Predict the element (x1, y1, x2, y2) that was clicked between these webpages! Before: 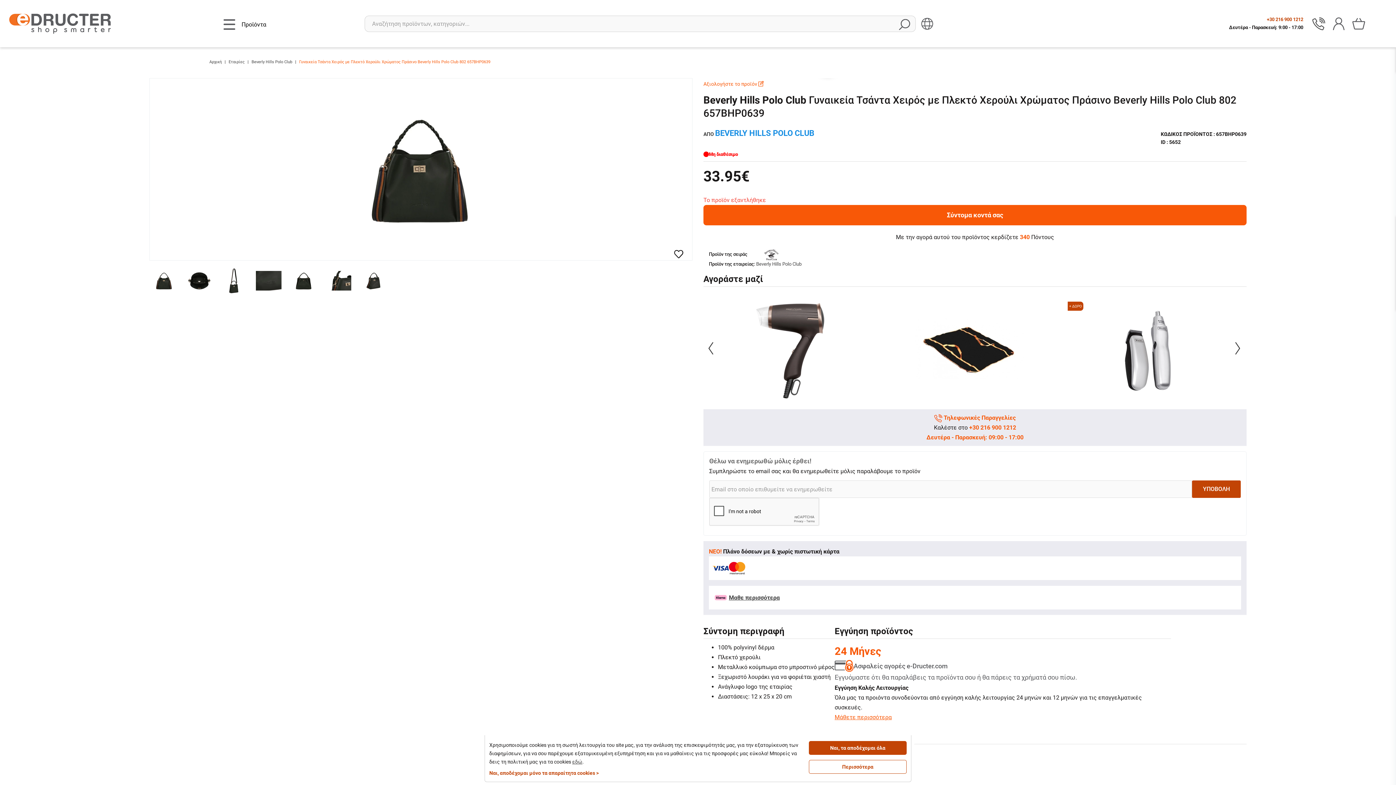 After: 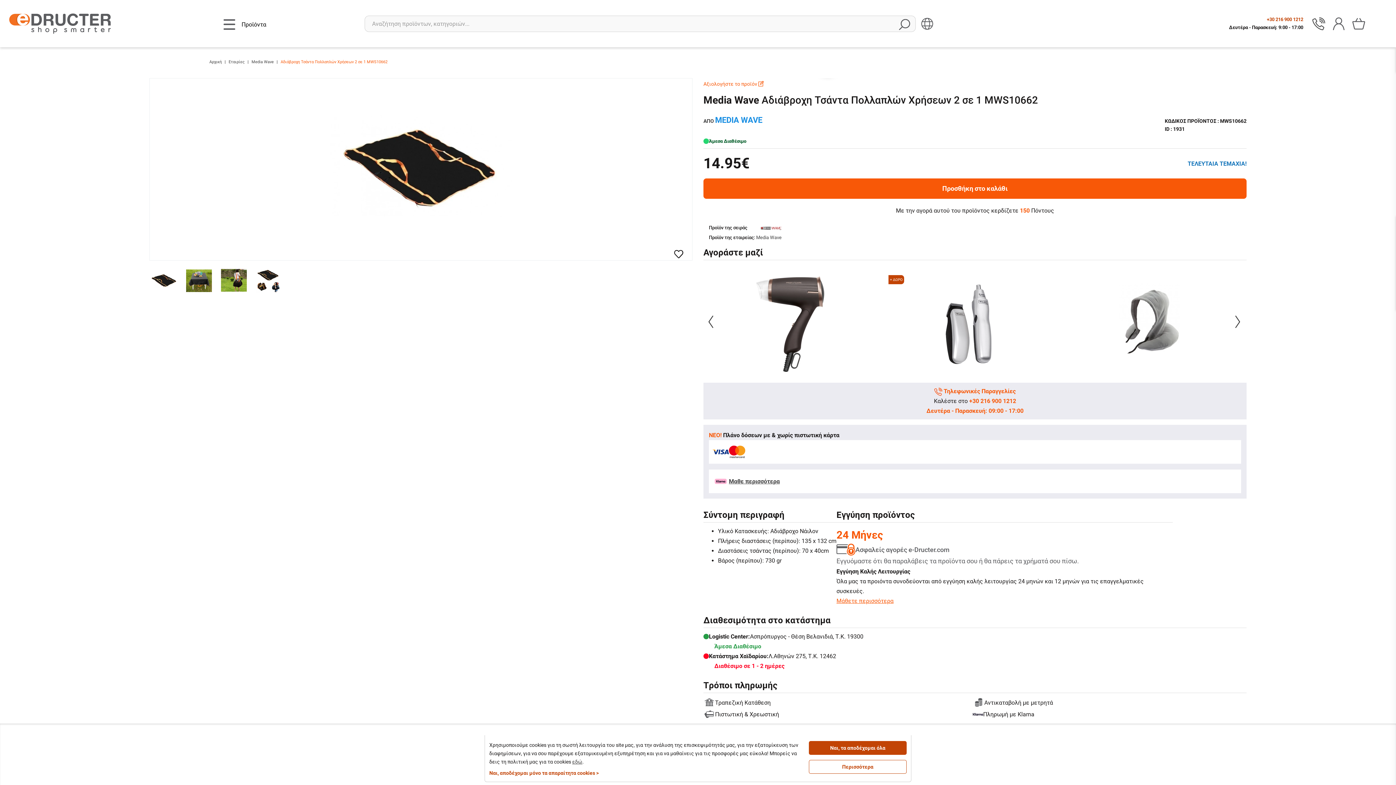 Action: bbox: (915, 296, 1024, 405)